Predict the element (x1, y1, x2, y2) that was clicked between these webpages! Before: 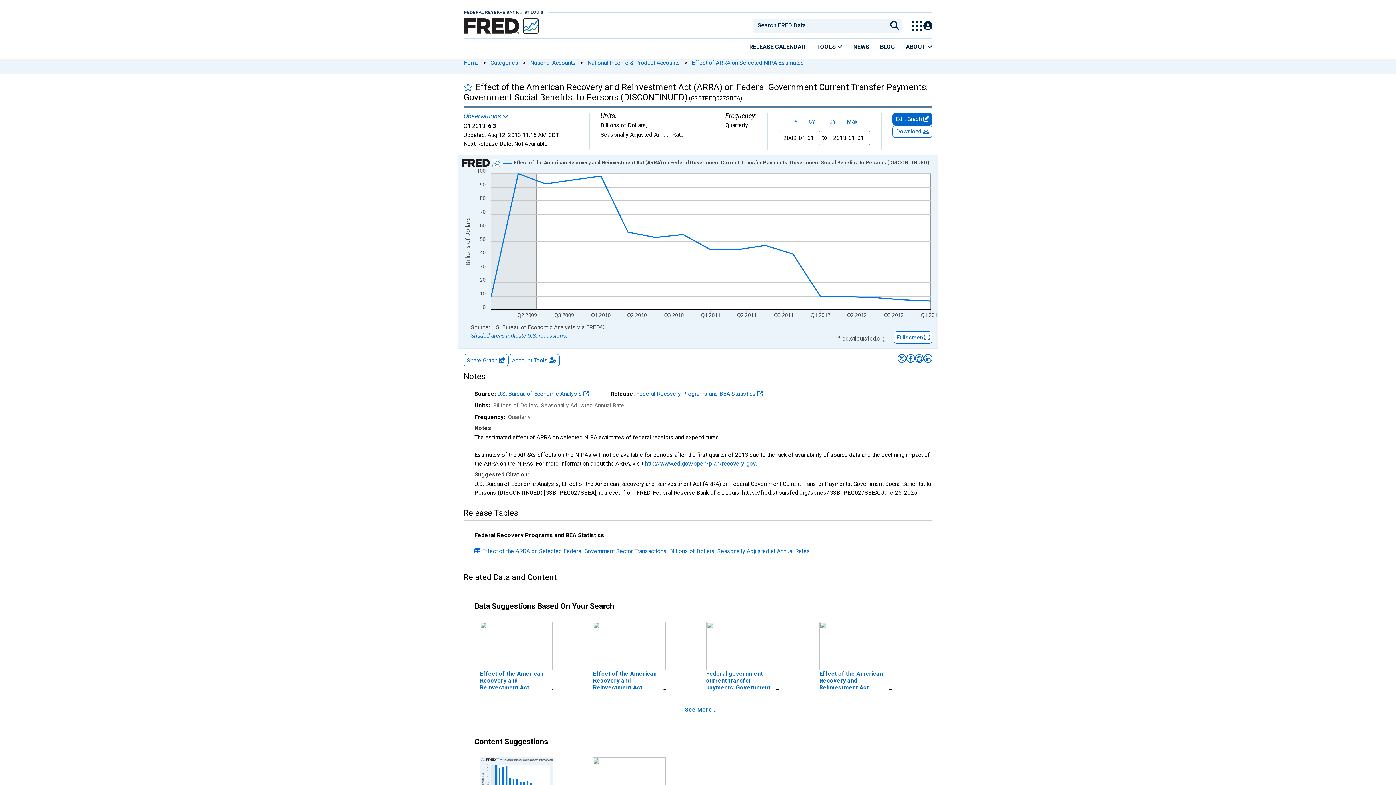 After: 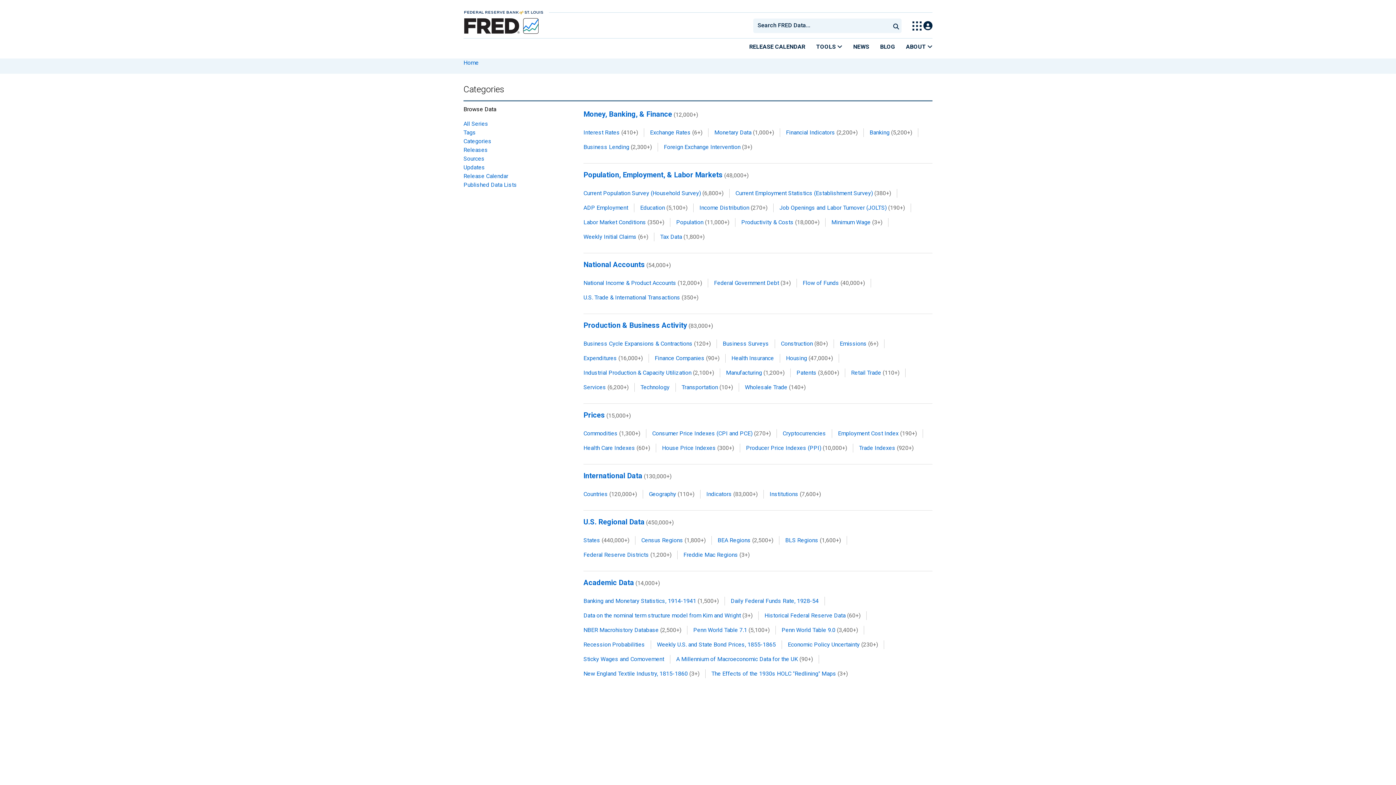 Action: bbox: (490, 59, 518, 66) label: Categories